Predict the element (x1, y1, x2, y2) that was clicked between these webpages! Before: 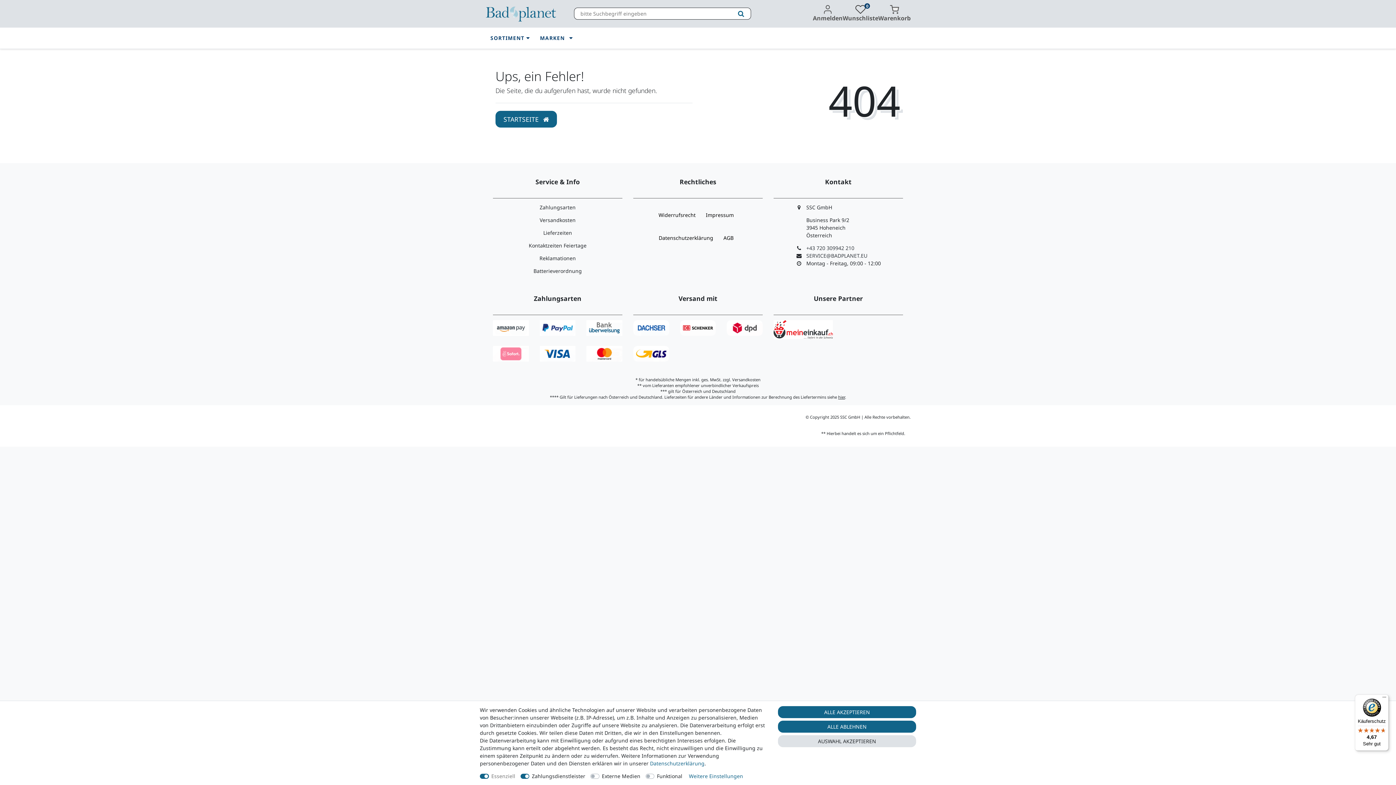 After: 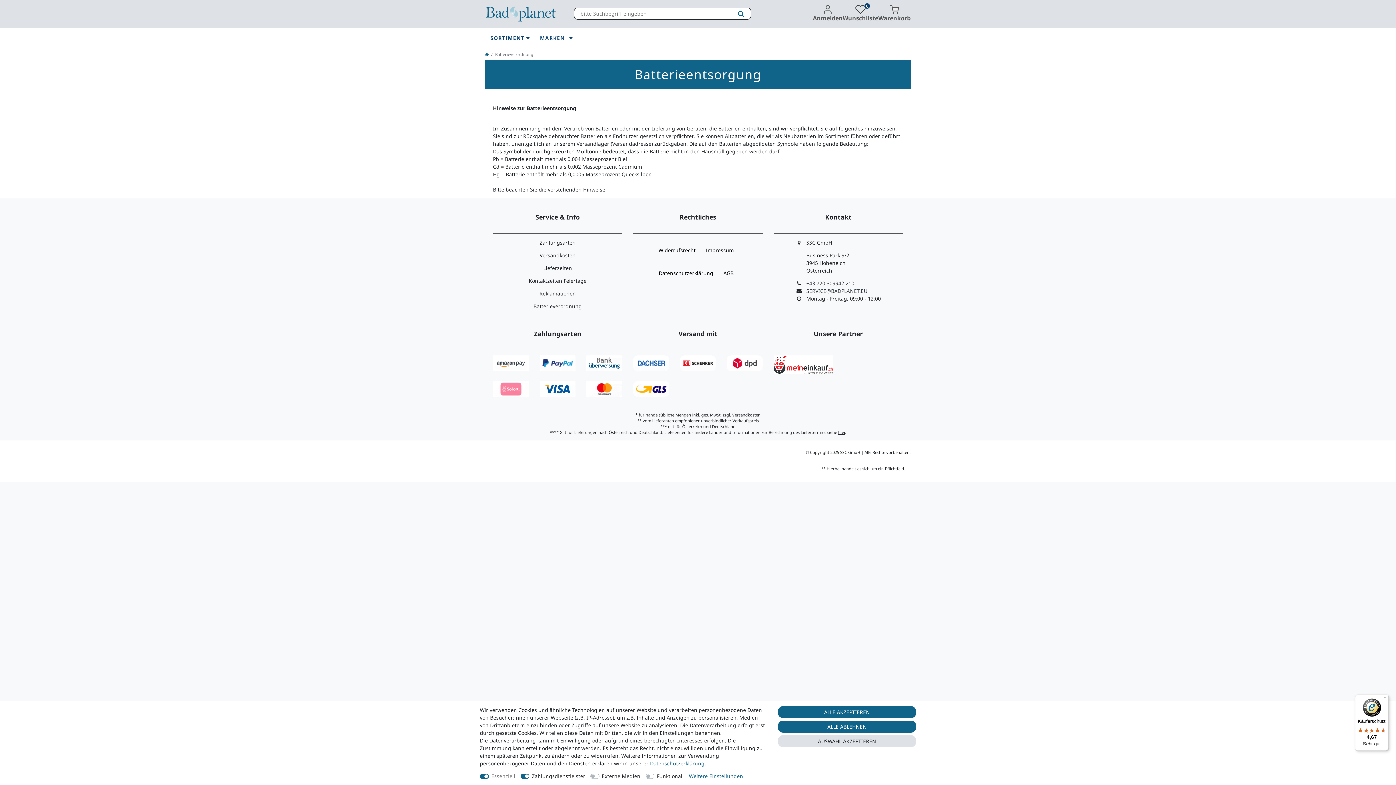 Action: label: Batterieverordnung bbox: (533, 267, 582, 280)